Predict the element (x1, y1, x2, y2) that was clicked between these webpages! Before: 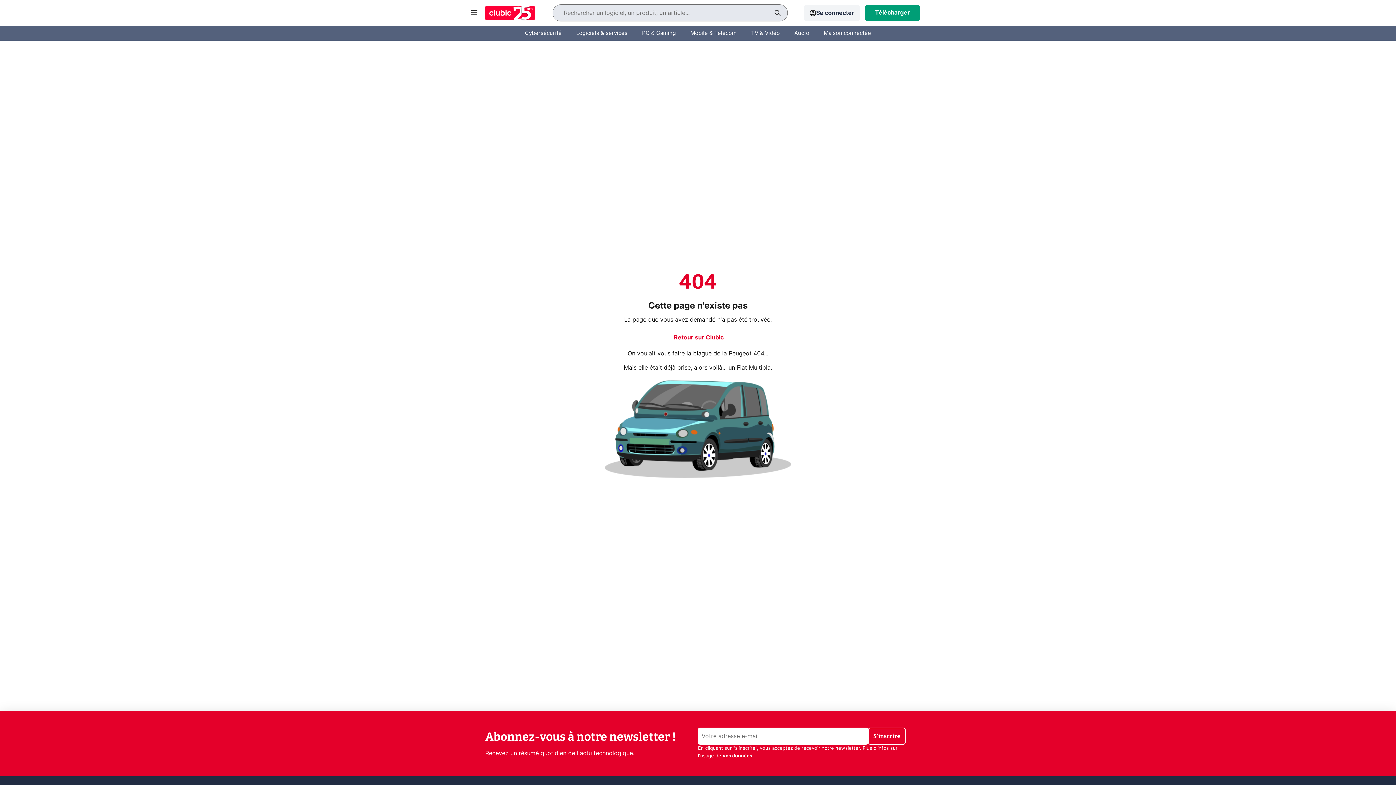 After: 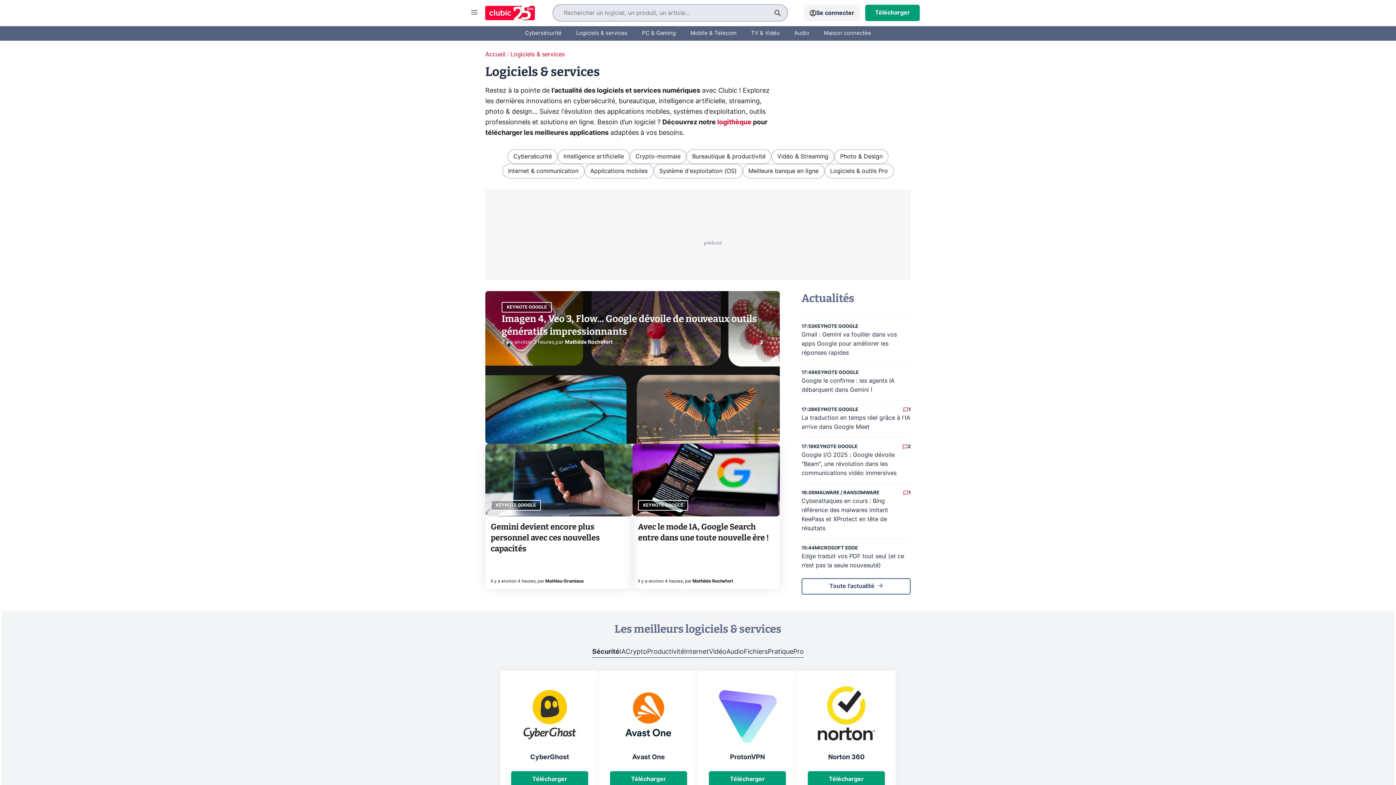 Action: label: Logiciels & services bbox: (576, 24, 627, 42)